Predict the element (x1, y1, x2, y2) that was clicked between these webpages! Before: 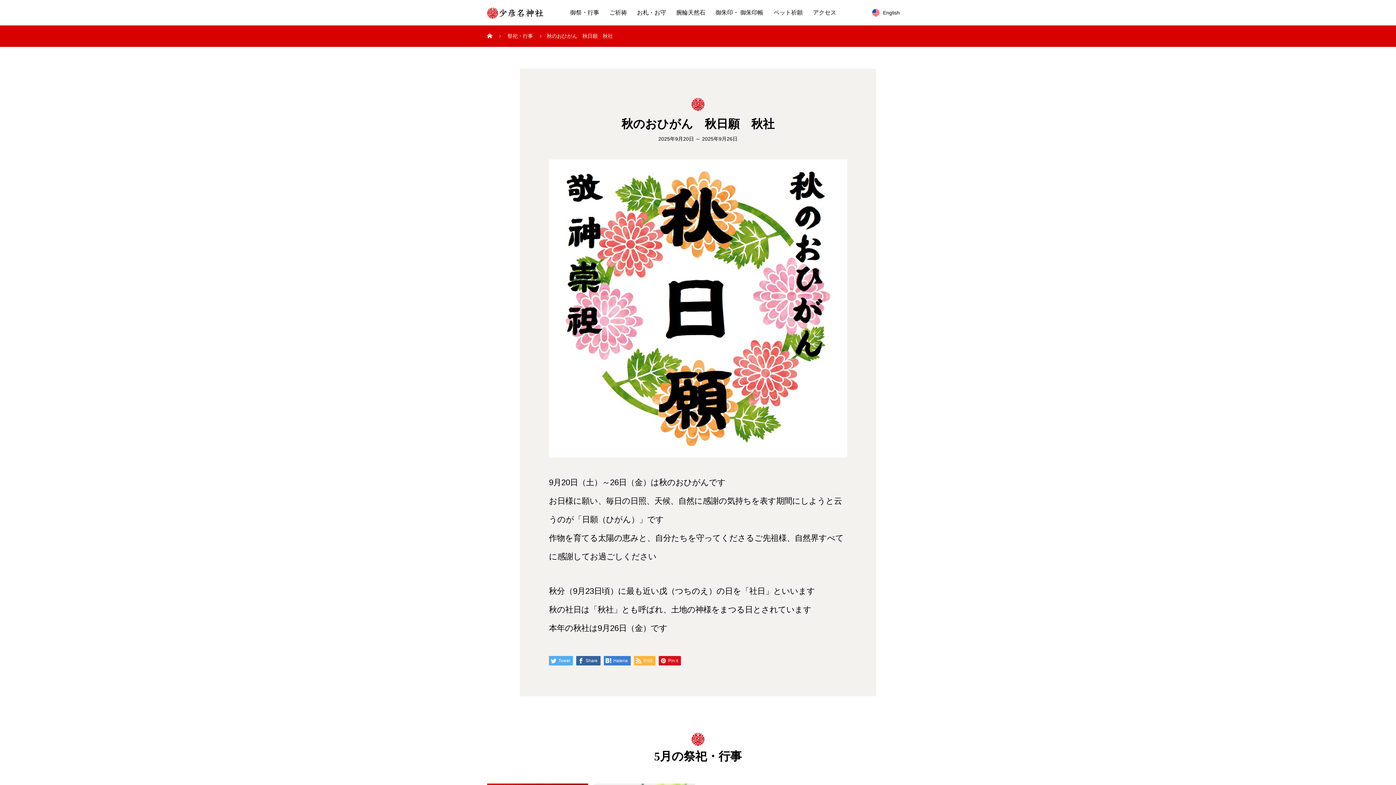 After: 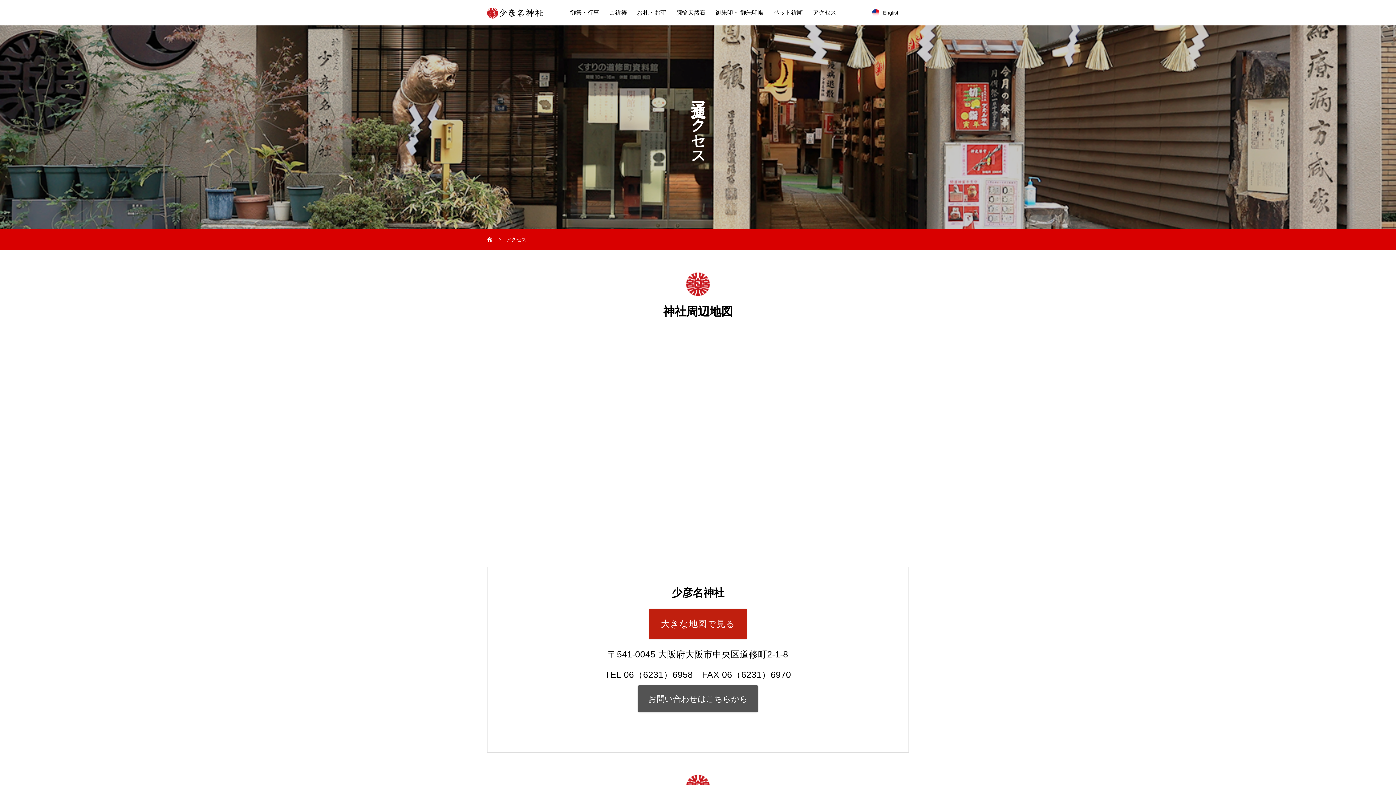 Action: label: アクセス bbox: (808, 0, 841, 25)